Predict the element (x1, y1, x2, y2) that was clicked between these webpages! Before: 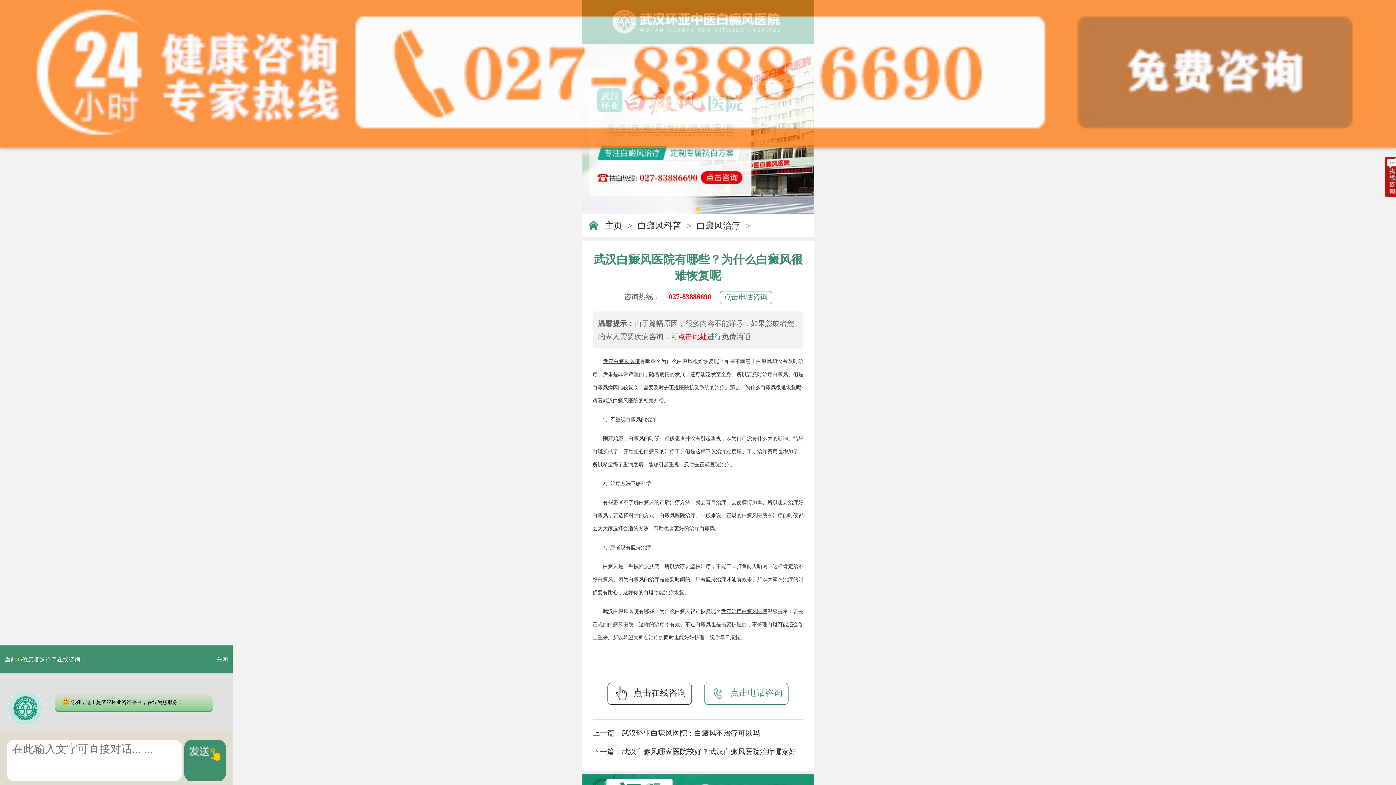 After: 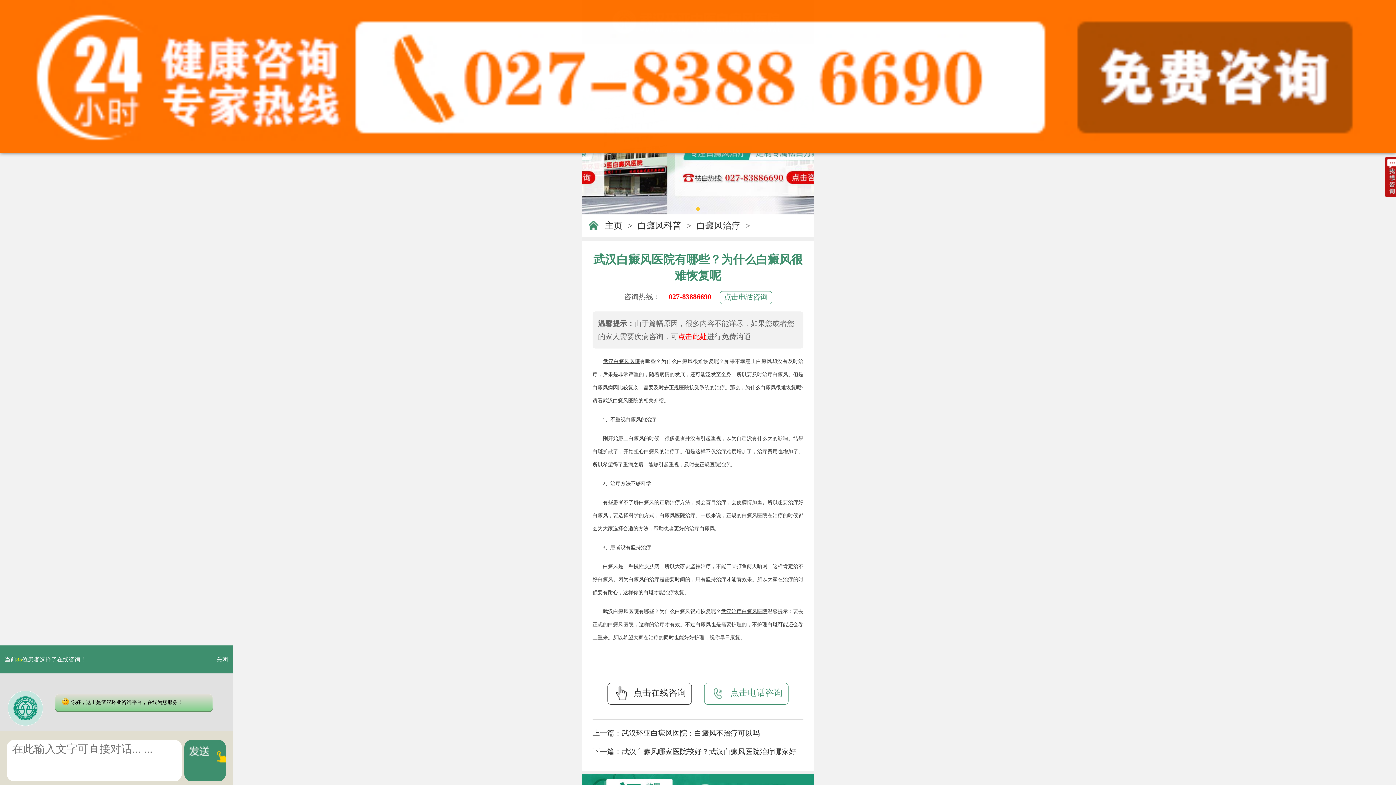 Action: label: 027-83886690 bbox: (664, 291, 715, 304)